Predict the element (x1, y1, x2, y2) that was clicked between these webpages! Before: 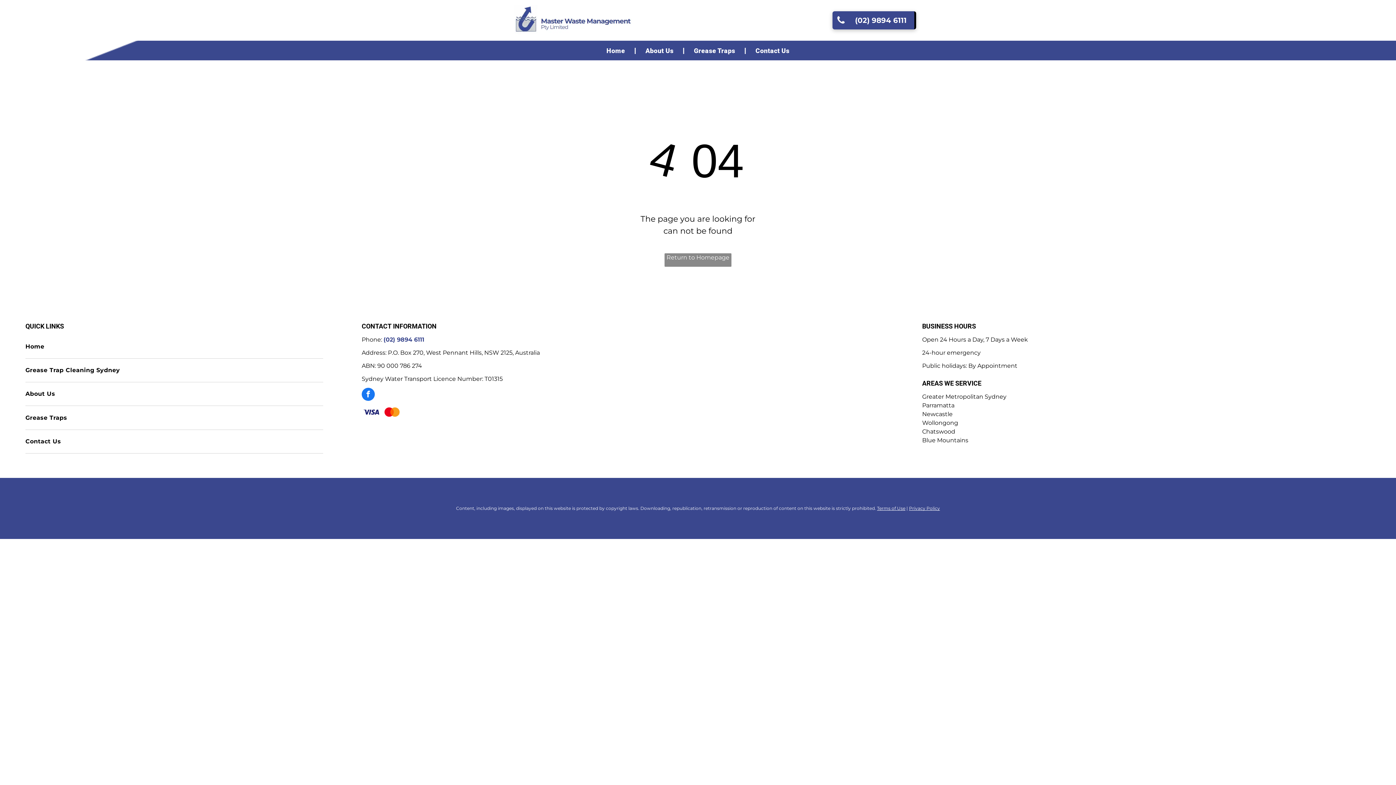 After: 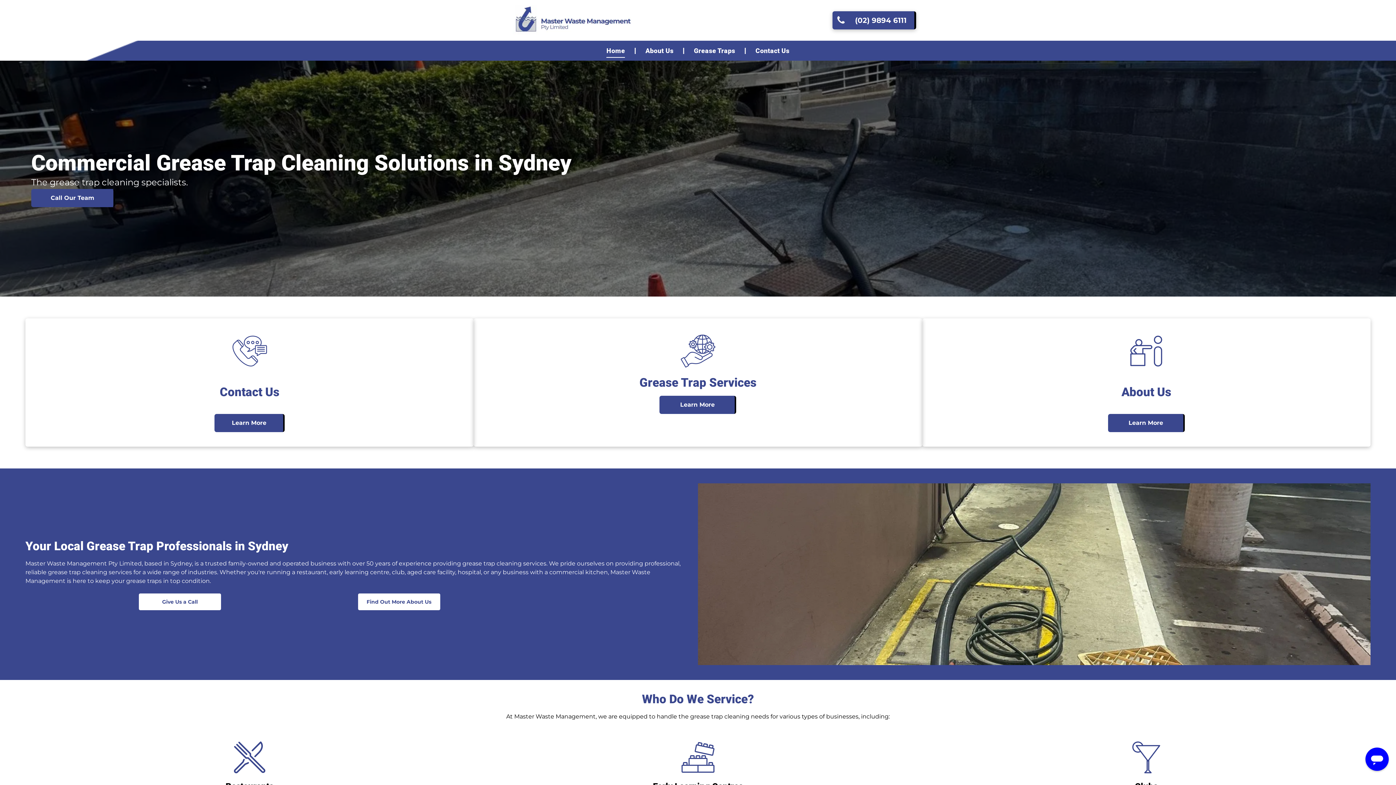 Action: label: Home bbox: (25, 335, 356, 358)